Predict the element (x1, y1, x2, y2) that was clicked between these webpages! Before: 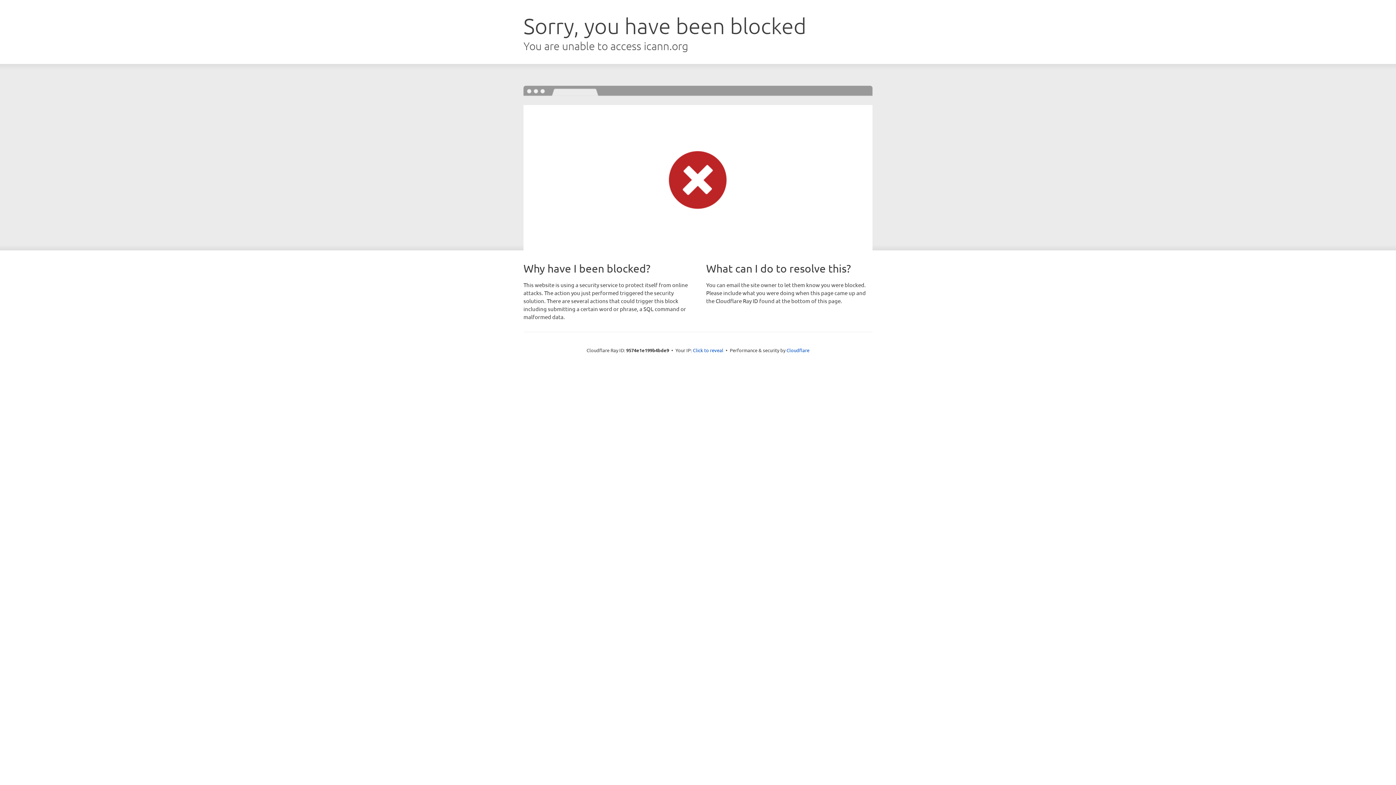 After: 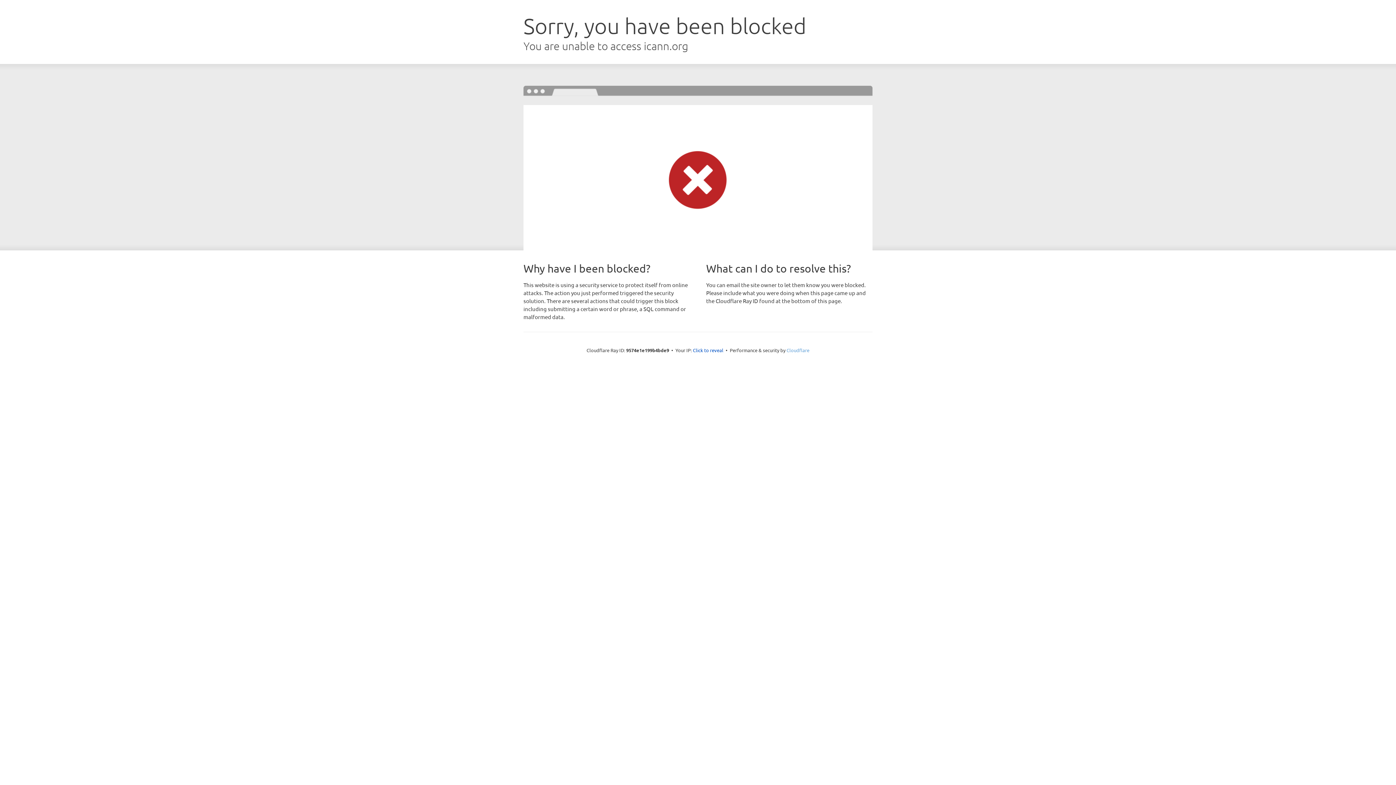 Action: label: Cloudflare bbox: (786, 347, 809, 353)